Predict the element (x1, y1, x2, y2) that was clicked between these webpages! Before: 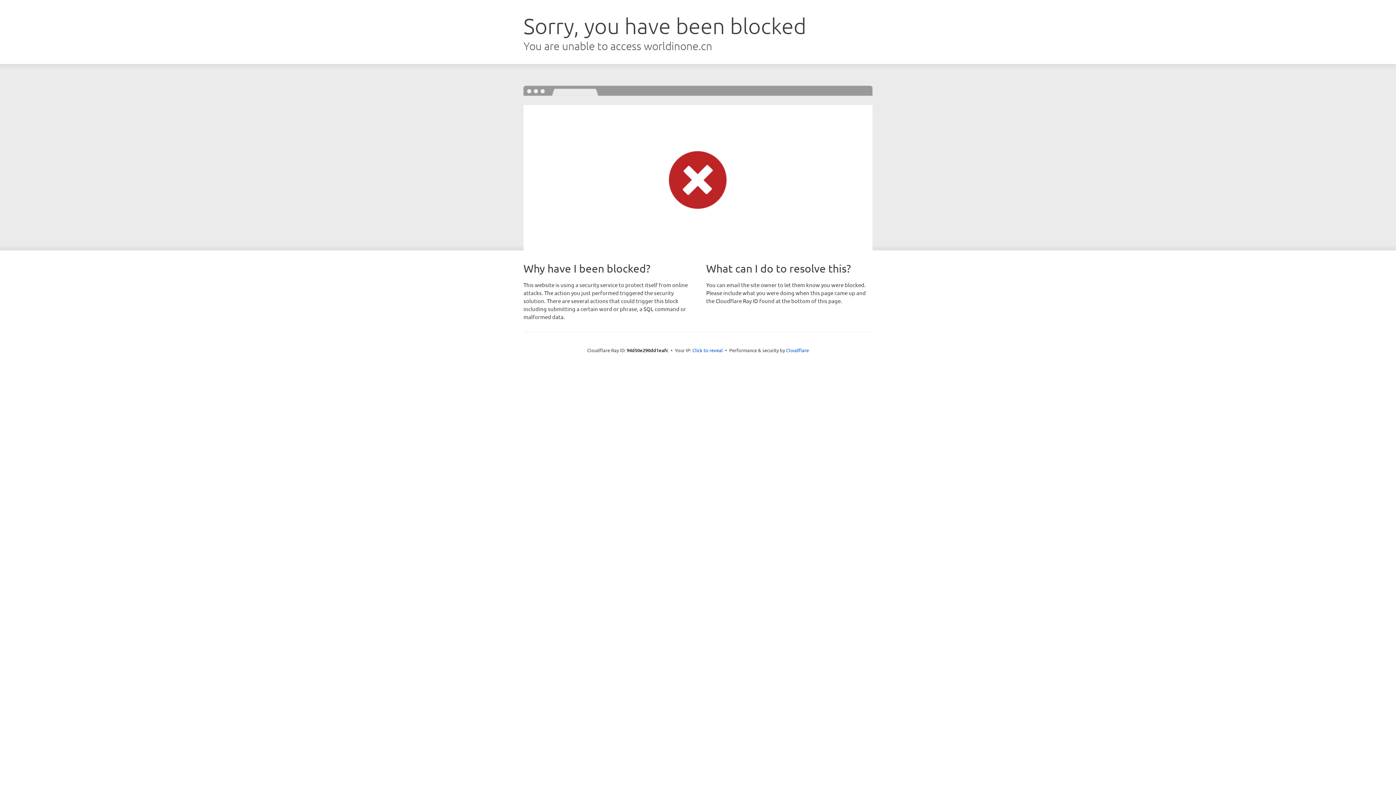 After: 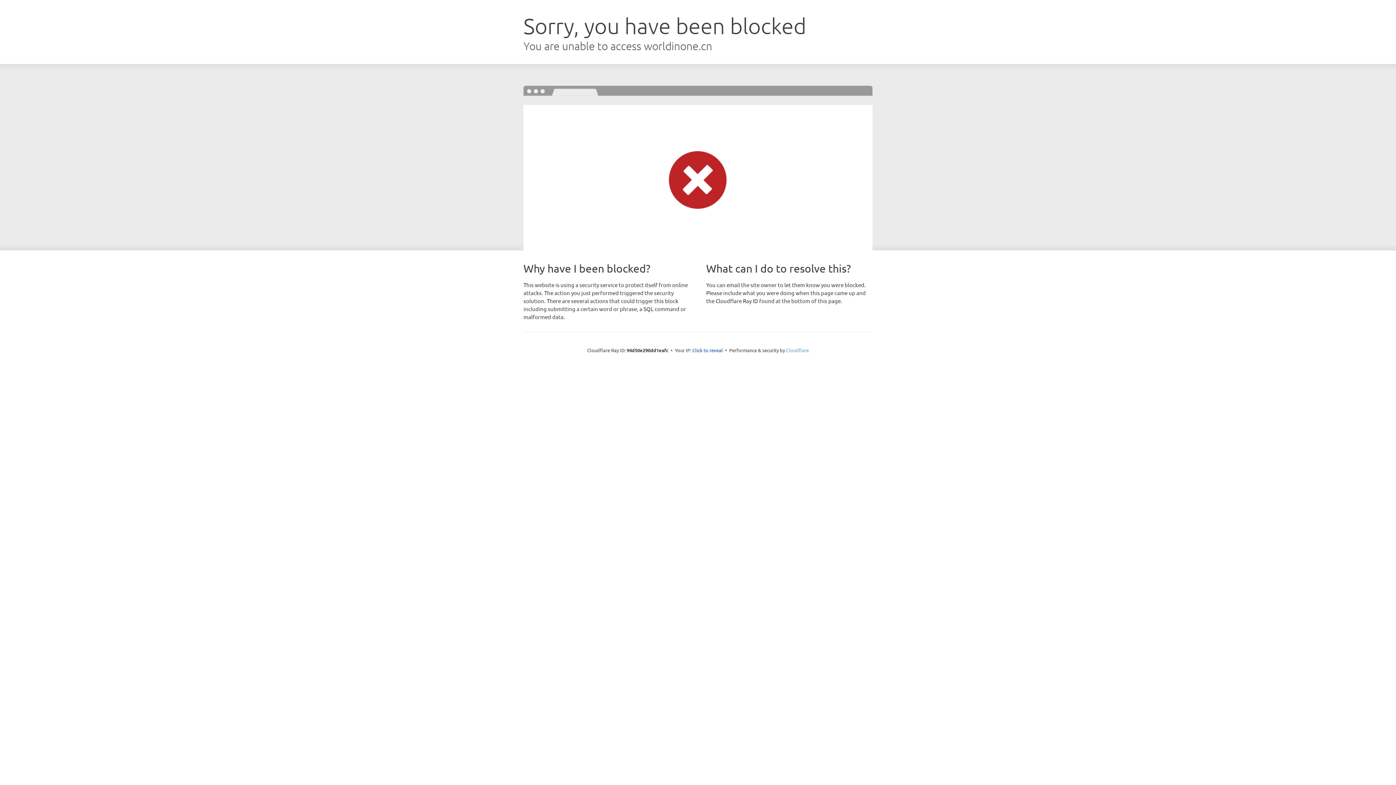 Action: label: Cloudflare bbox: (786, 347, 809, 353)